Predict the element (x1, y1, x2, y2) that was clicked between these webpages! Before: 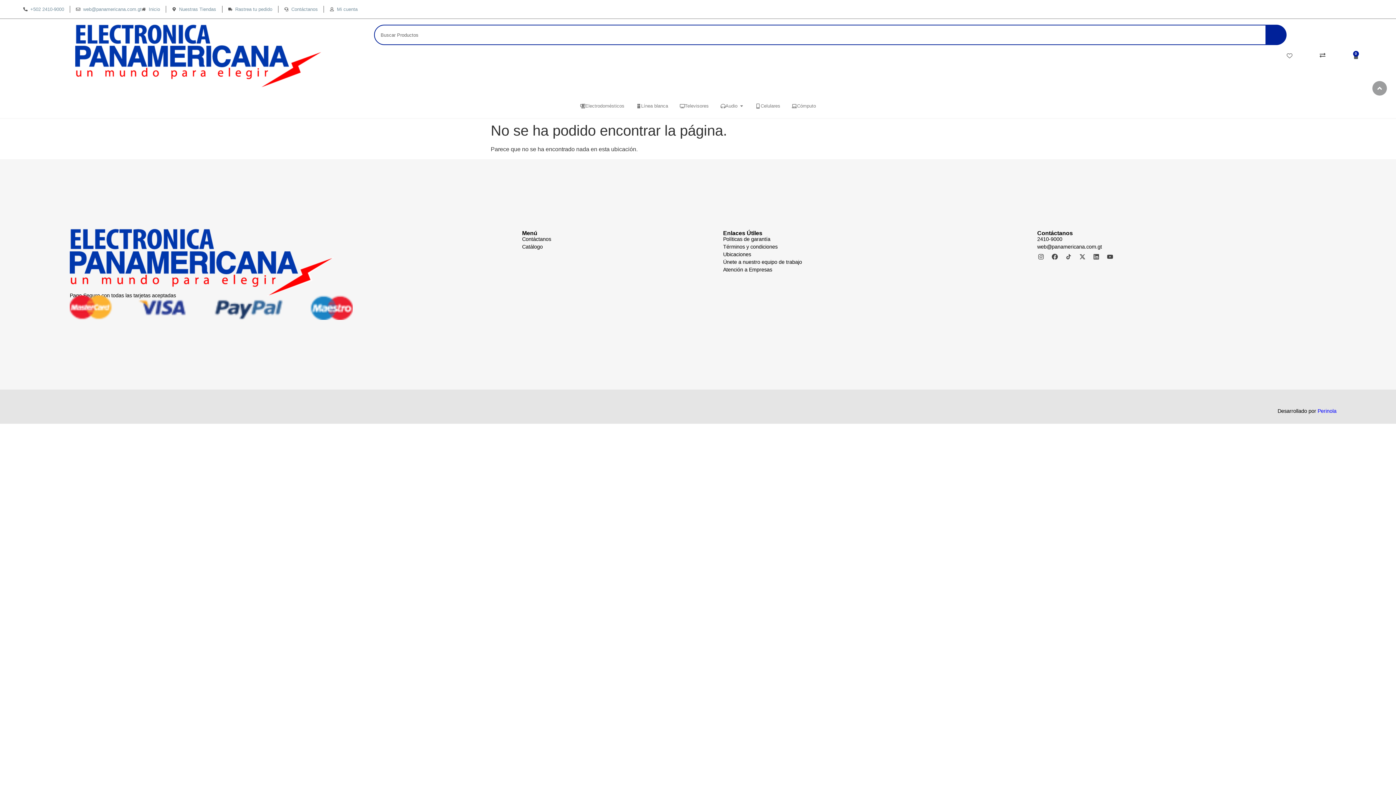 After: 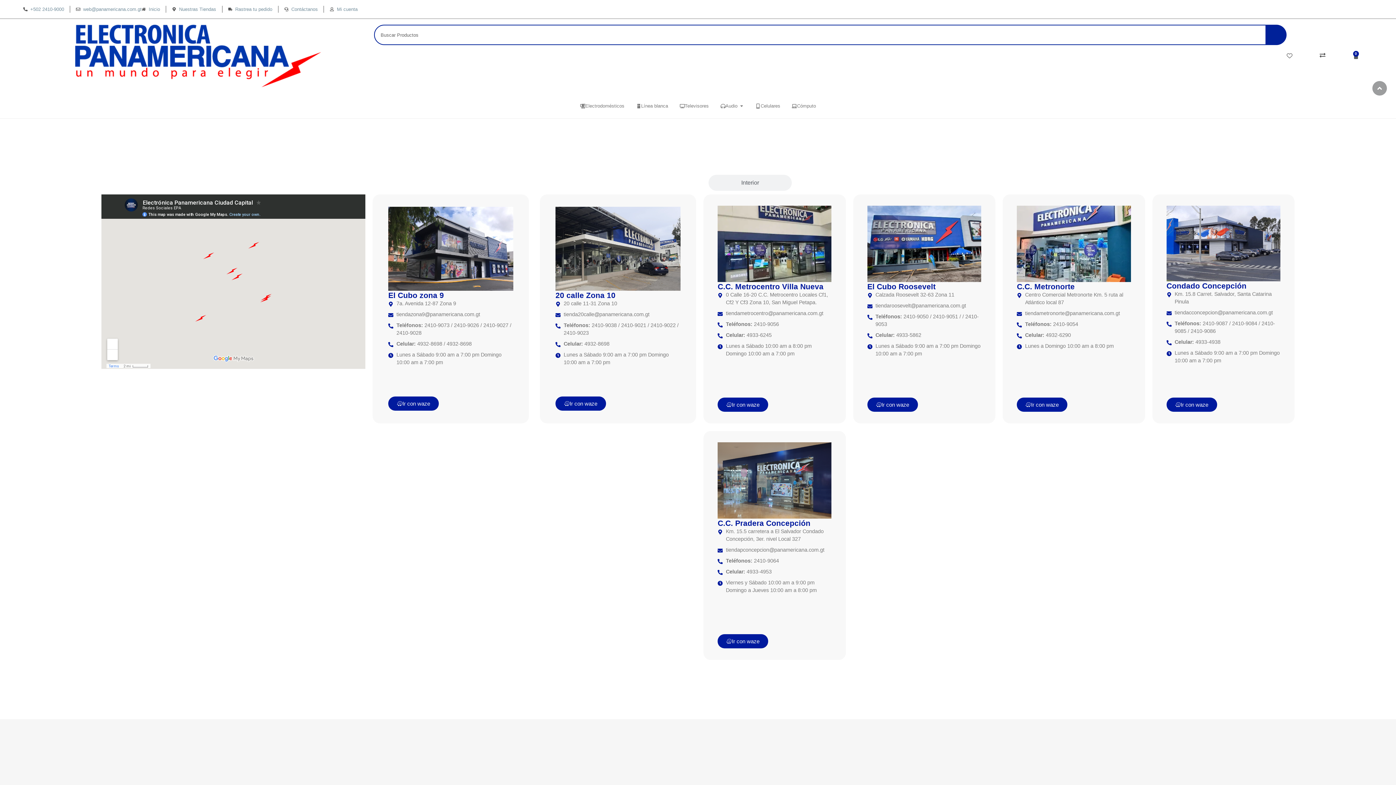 Action: label: Nuestras Tiendas bbox: (172, 5, 216, 12)